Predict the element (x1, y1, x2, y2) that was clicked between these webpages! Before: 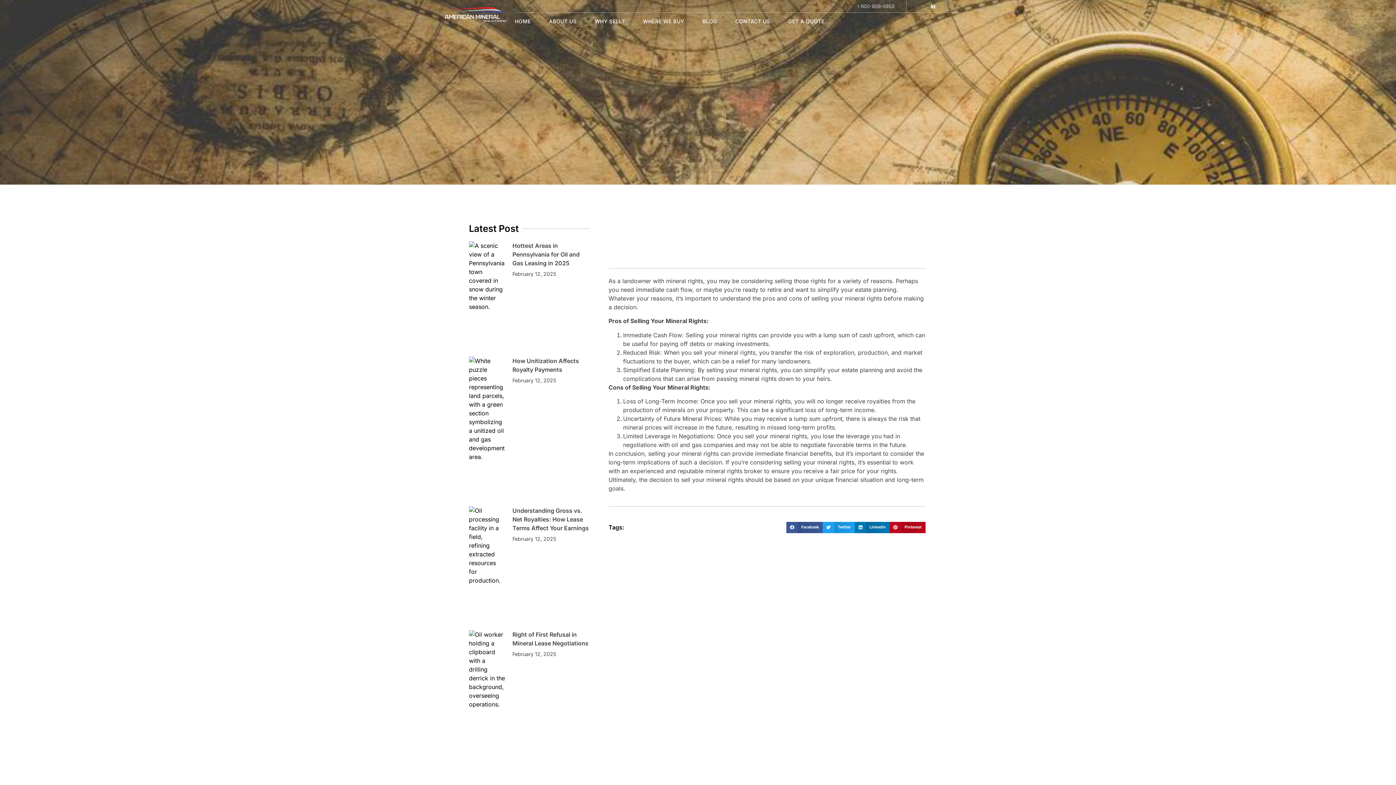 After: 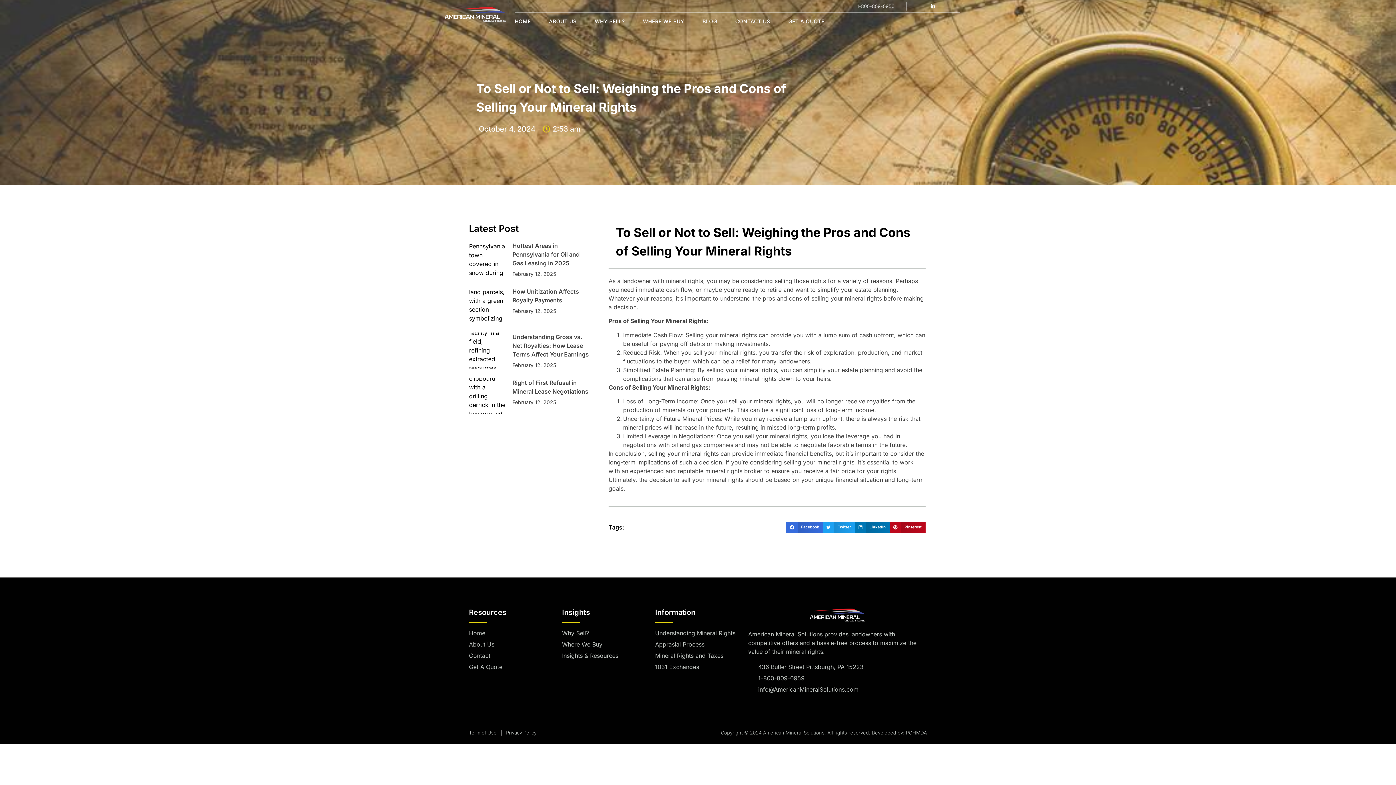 Action: label: Share on facebook bbox: (786, 522, 823, 533)